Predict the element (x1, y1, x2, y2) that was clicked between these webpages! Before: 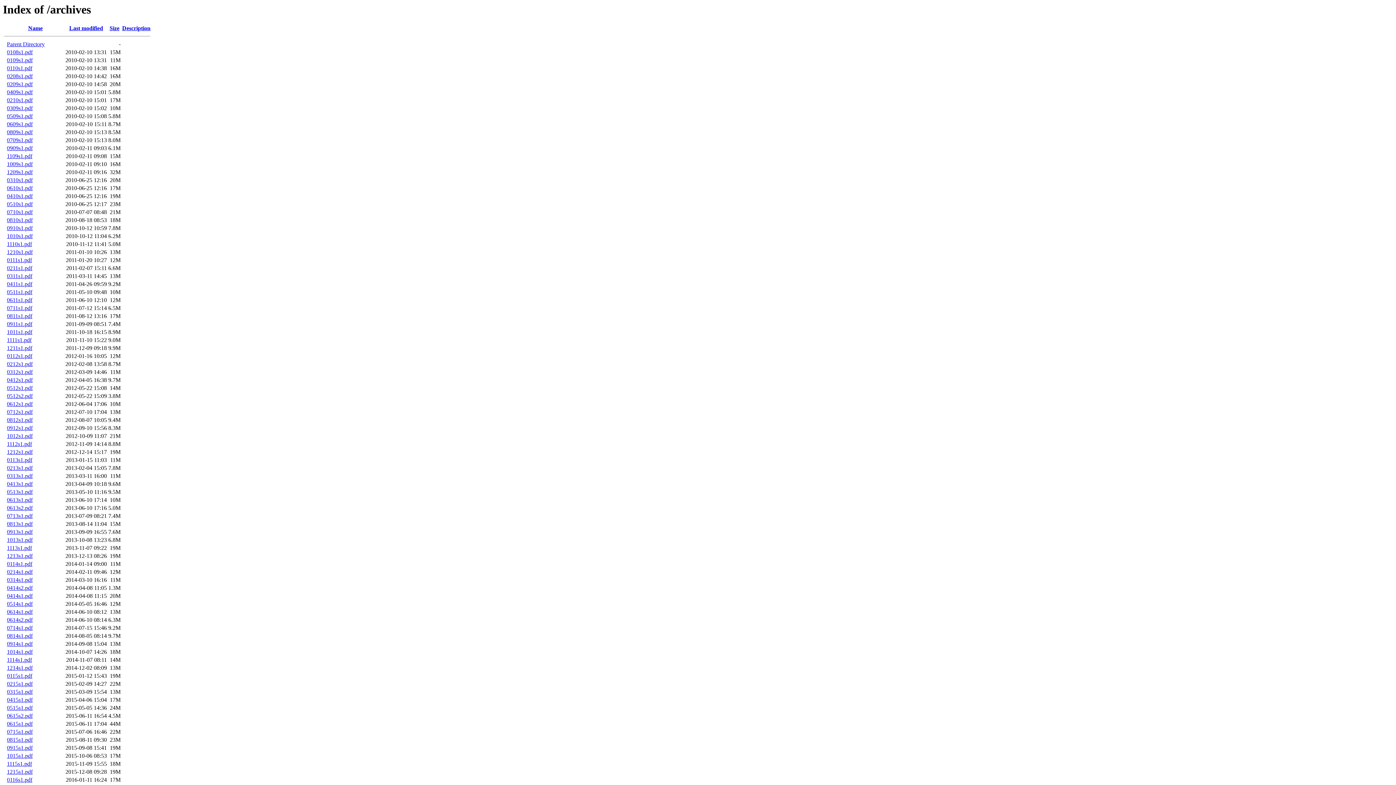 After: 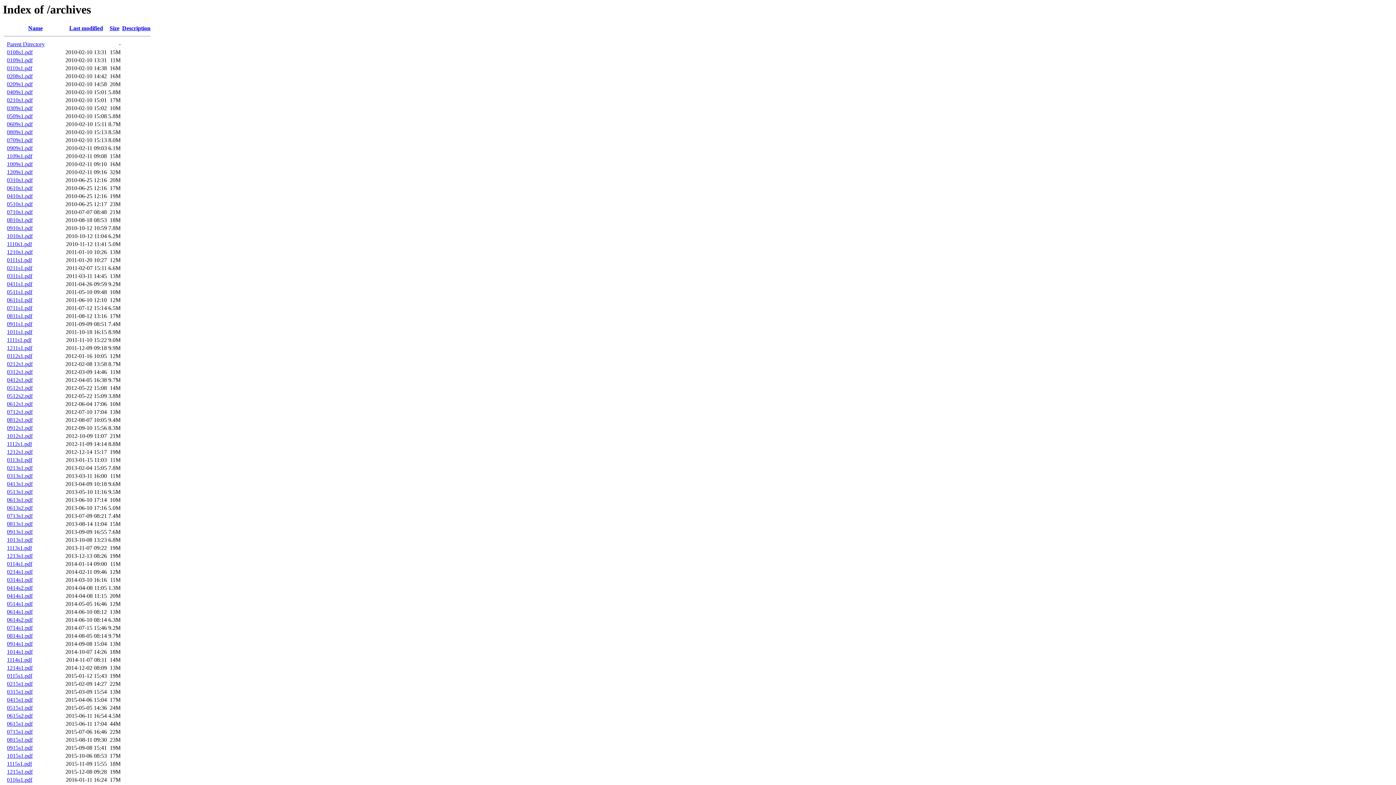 Action: bbox: (6, 417, 32, 423) label: 0812s1.pdf